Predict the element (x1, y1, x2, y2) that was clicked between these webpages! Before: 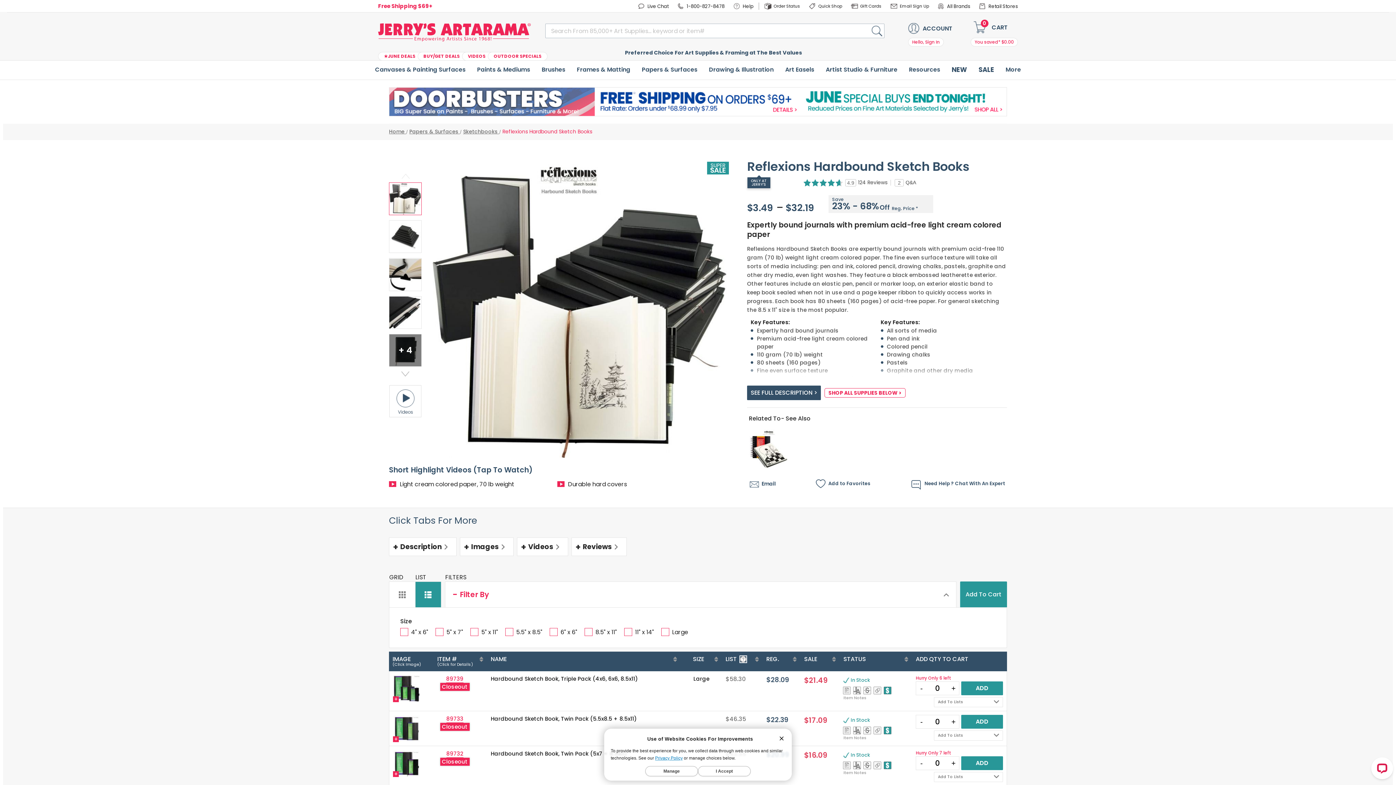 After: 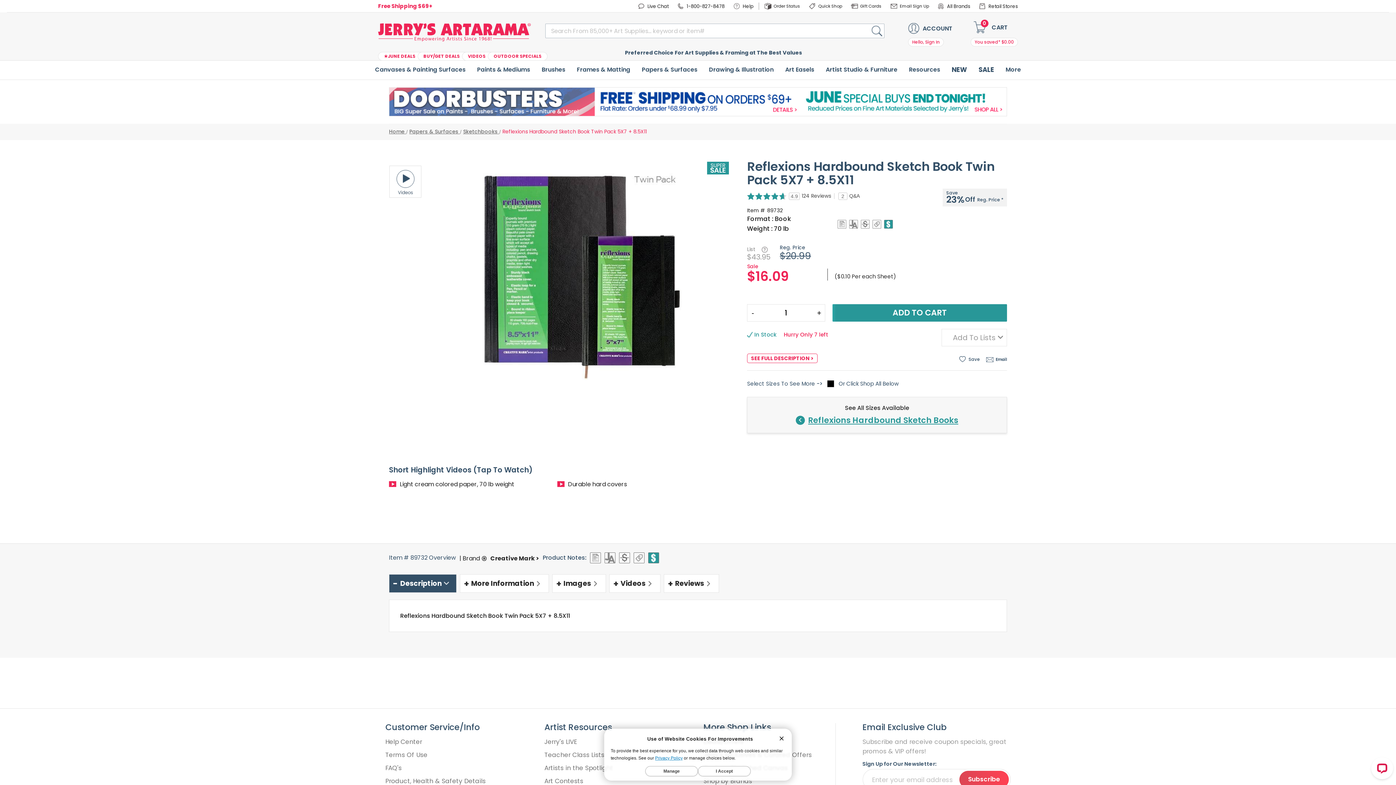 Action: bbox: (446, 750, 463, 757) label: 89732